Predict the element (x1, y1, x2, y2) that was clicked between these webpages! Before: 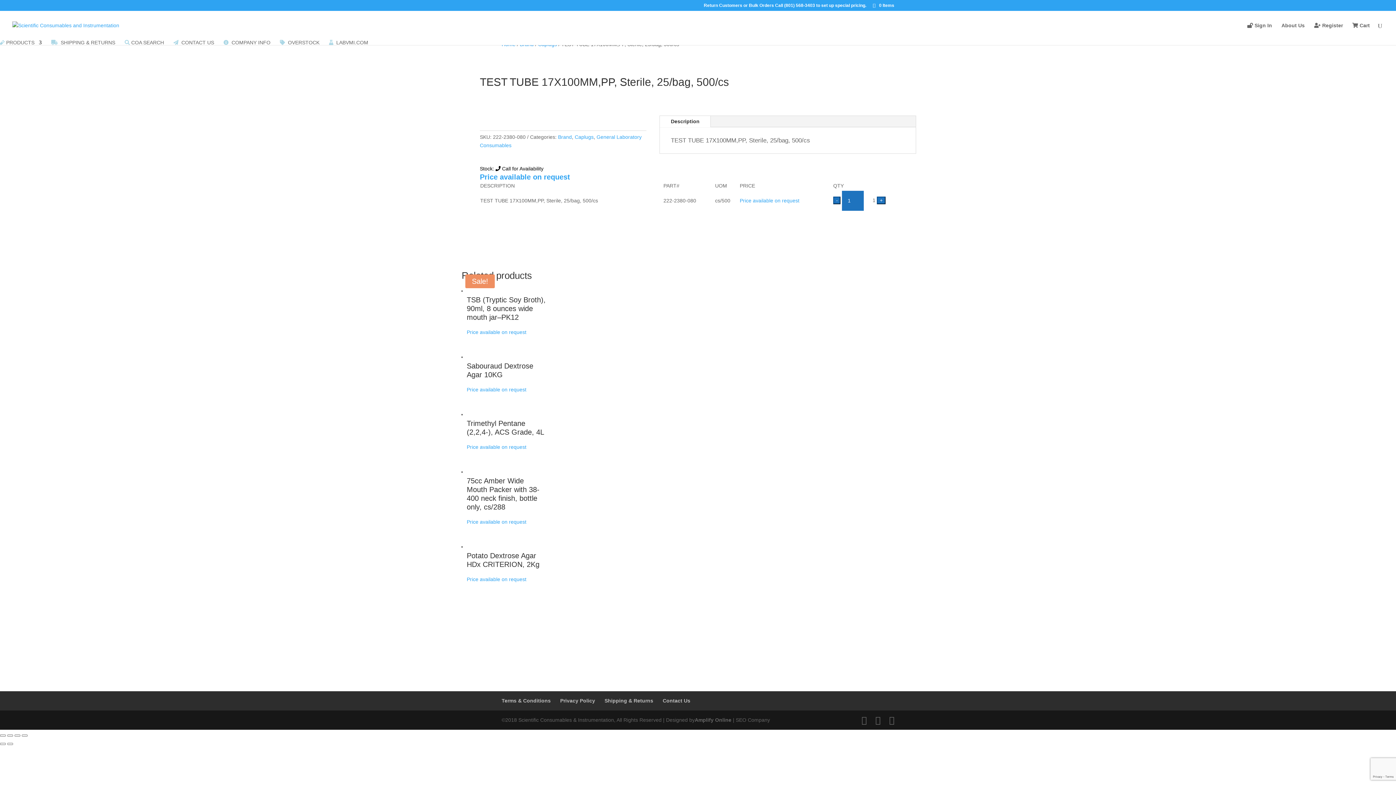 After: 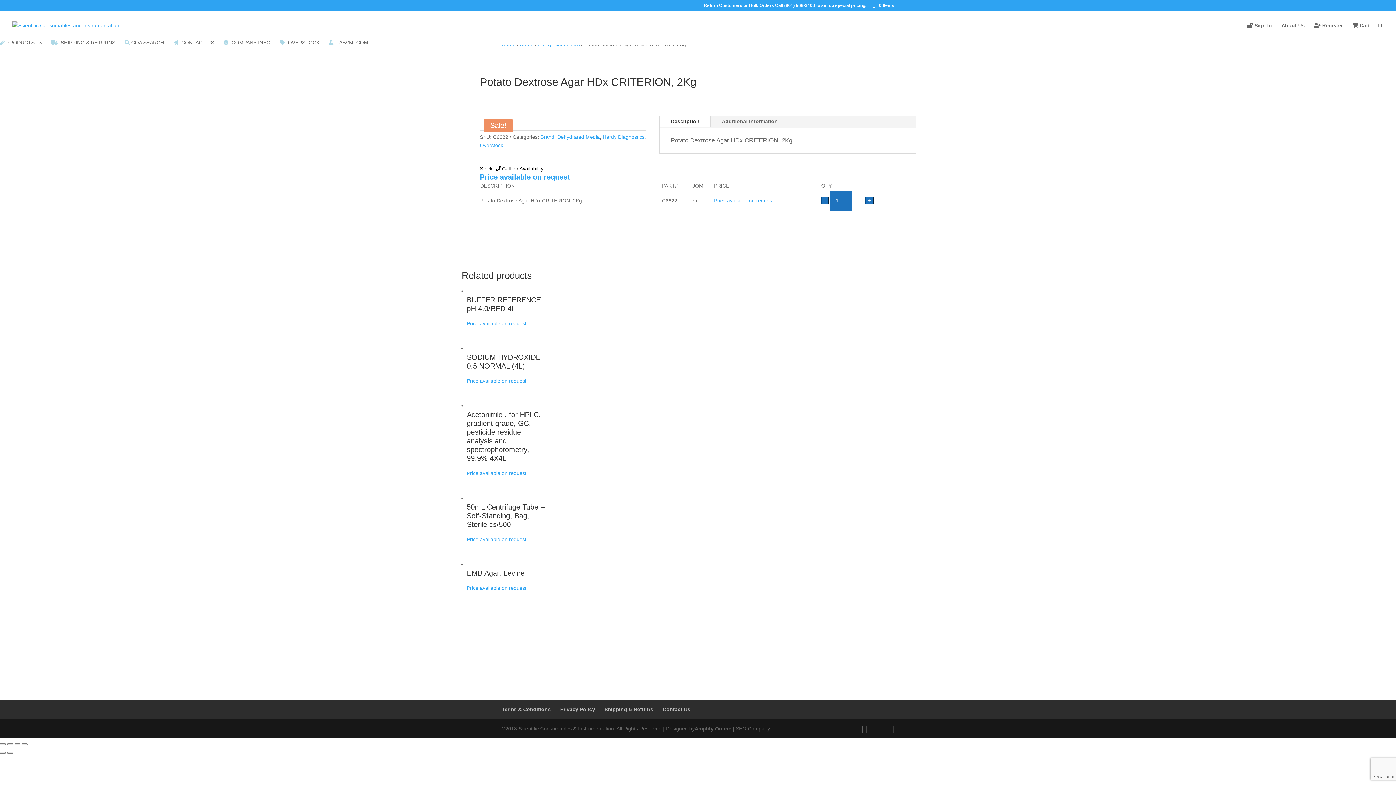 Action: label: Sale!
Potato Dextrose Agar HDx CRITERION, 2Kg bbox: (466, 542, 546, 574)